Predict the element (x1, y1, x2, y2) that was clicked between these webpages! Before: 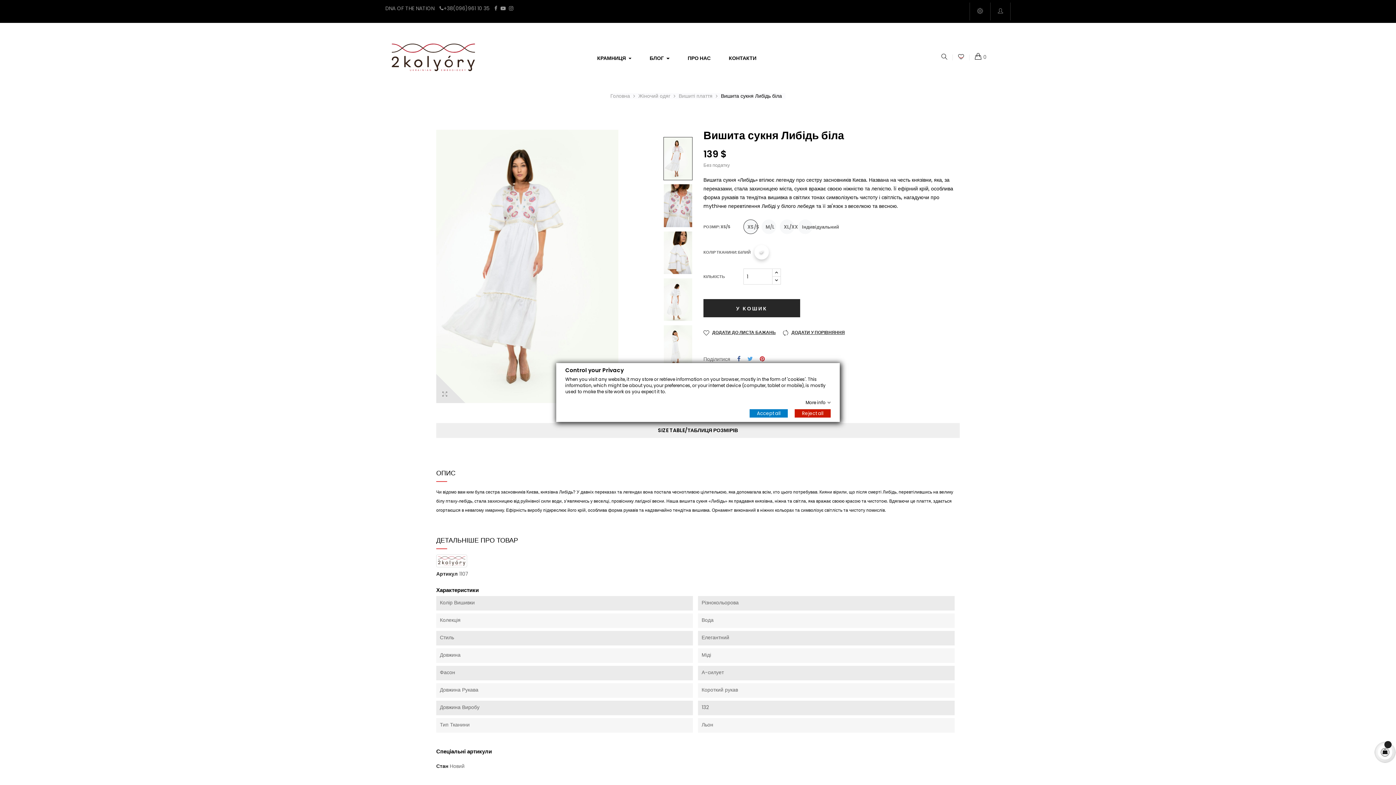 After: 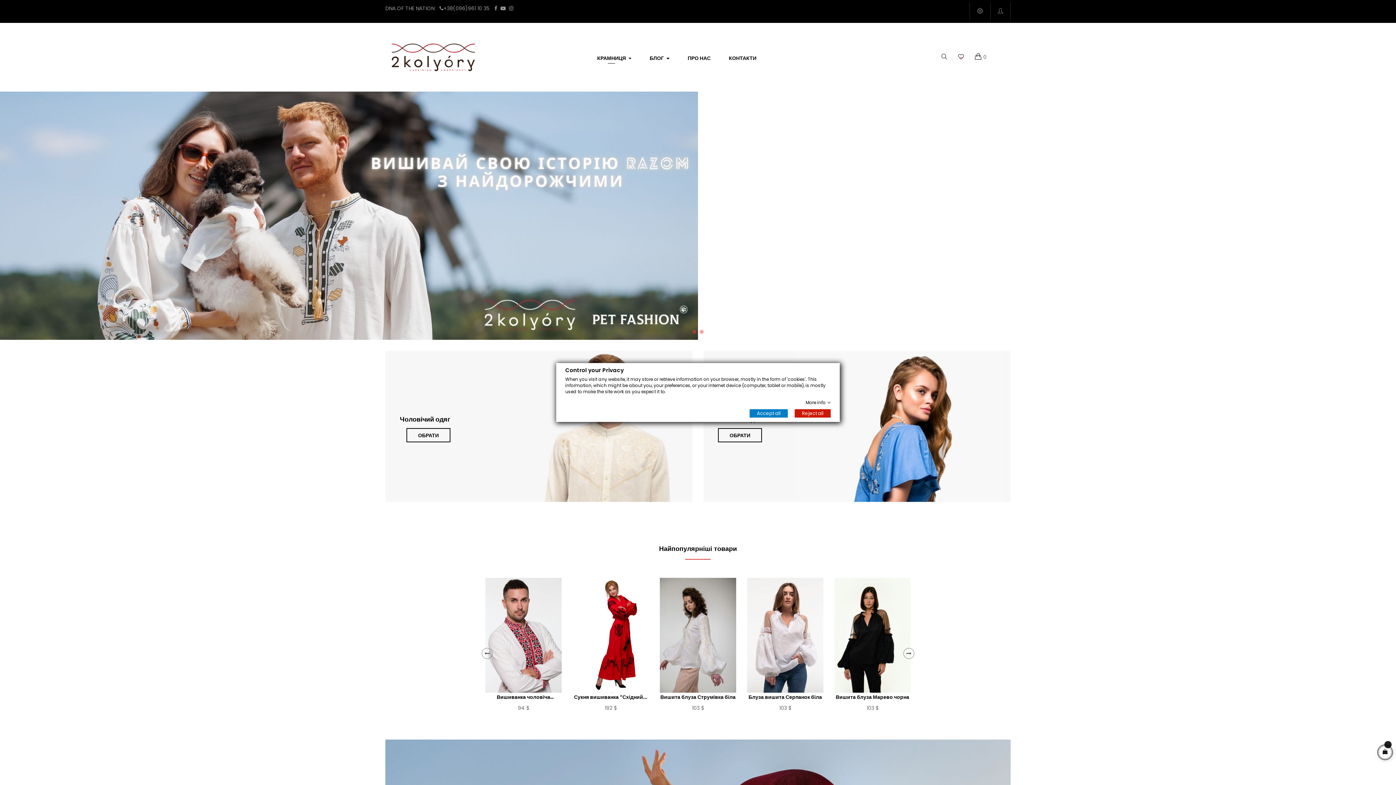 Action: label: Головна  bbox: (610, 92, 631, 99)